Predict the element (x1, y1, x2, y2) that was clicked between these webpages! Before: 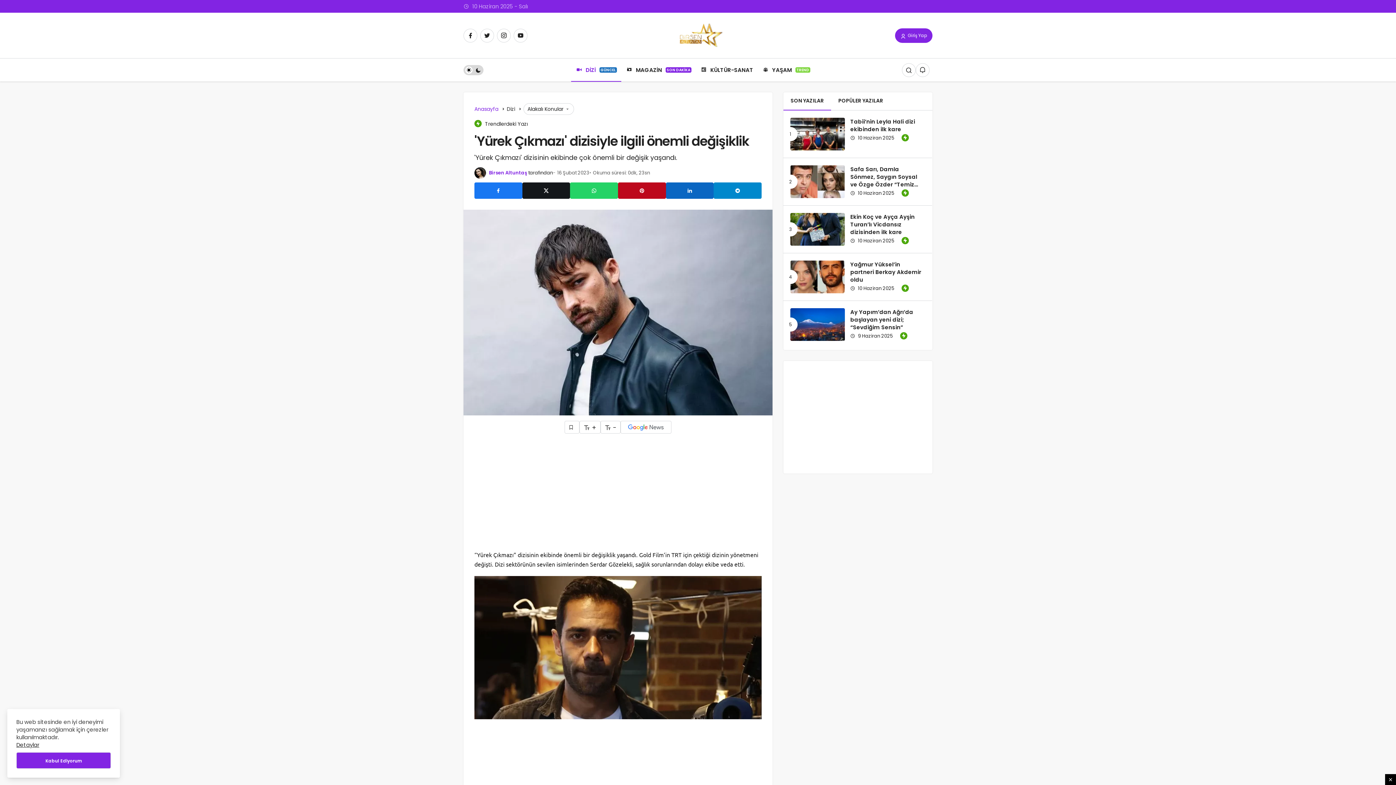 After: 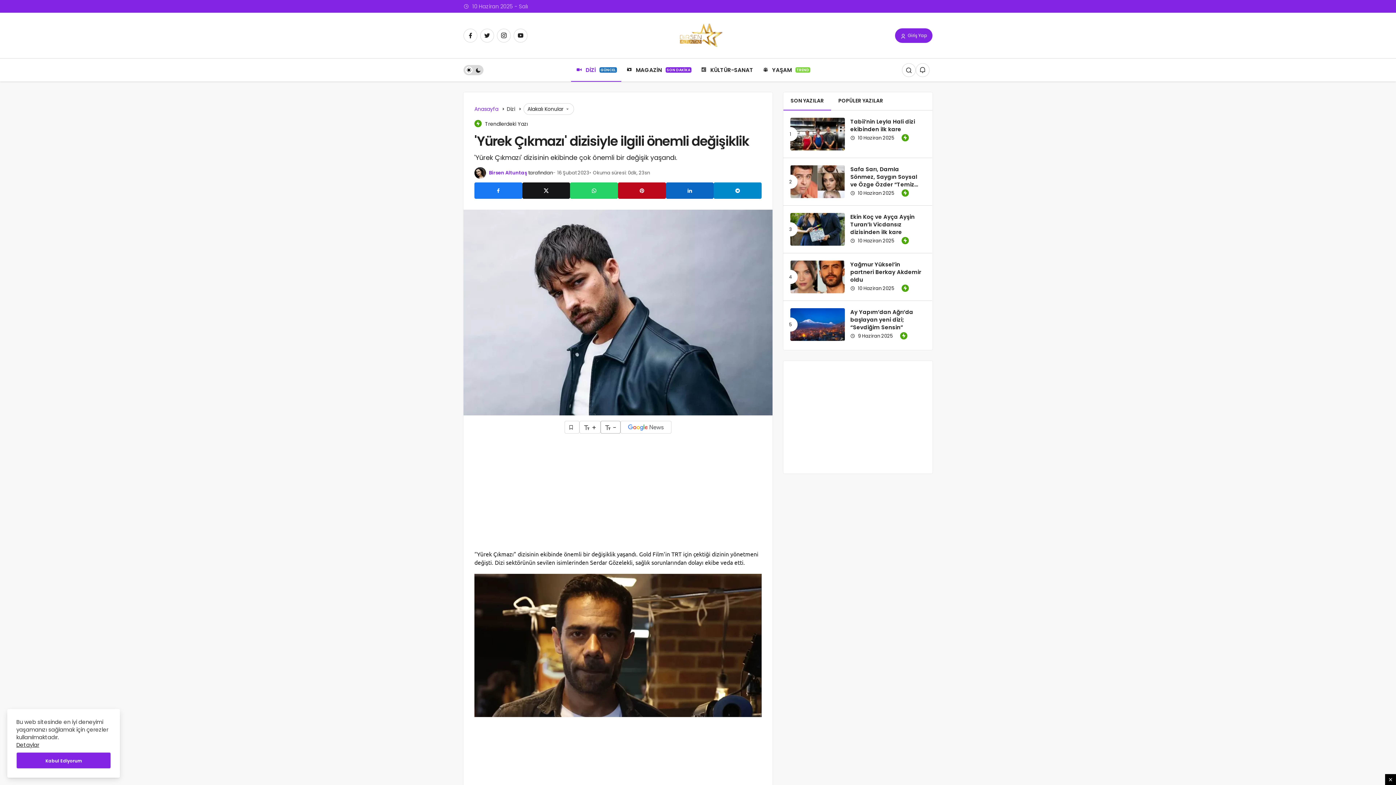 Action: label: - bbox: (600, 421, 620, 433)